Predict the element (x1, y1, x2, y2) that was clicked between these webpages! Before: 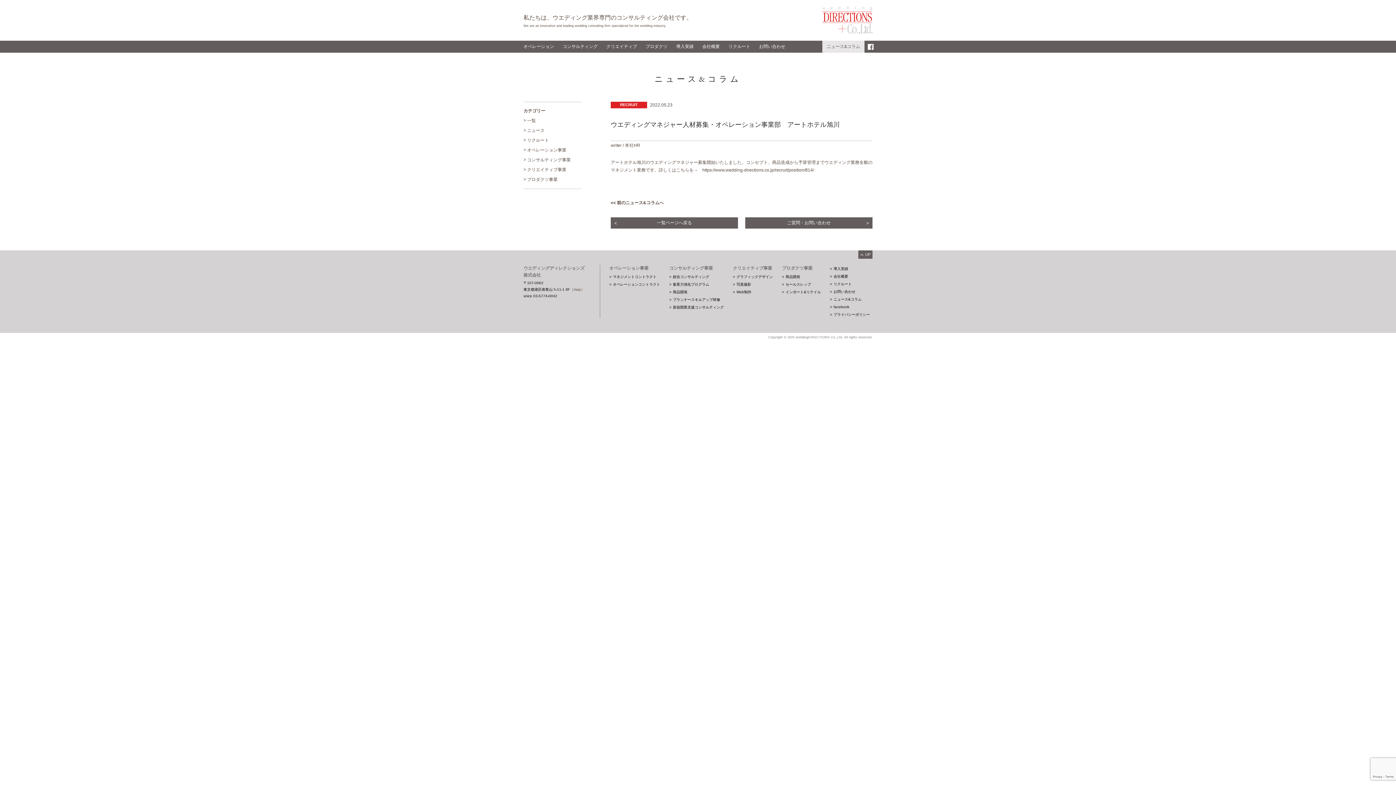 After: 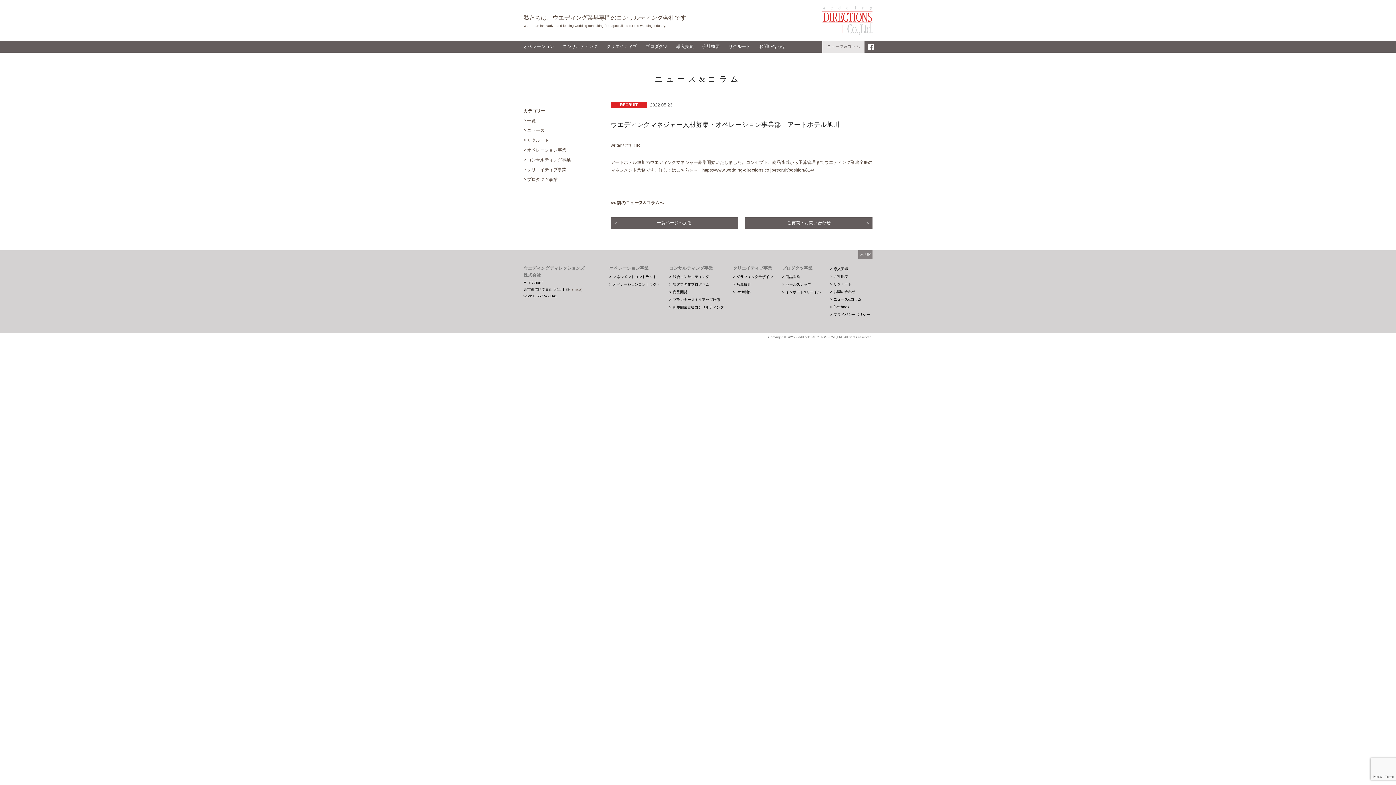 Action: label: UP bbox: (858, 250, 872, 258)